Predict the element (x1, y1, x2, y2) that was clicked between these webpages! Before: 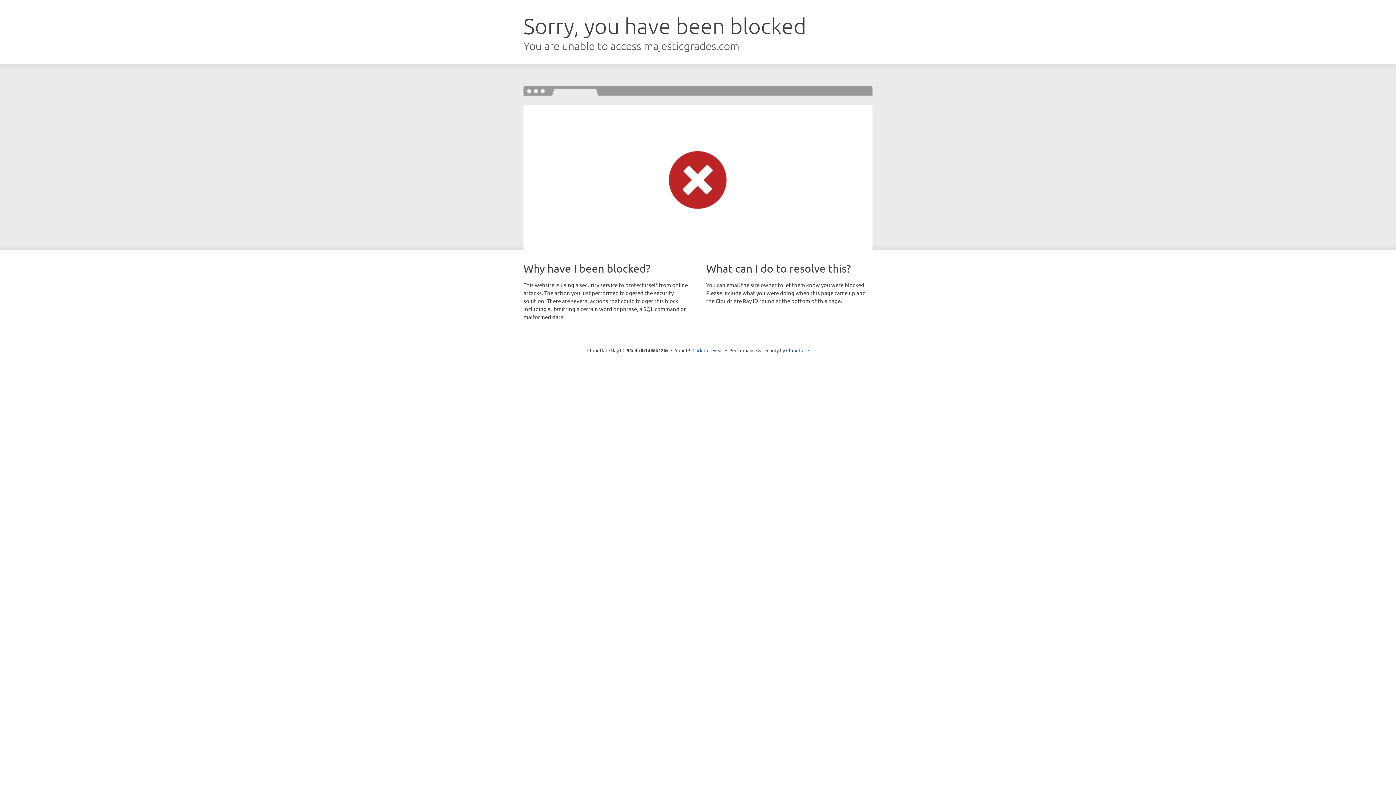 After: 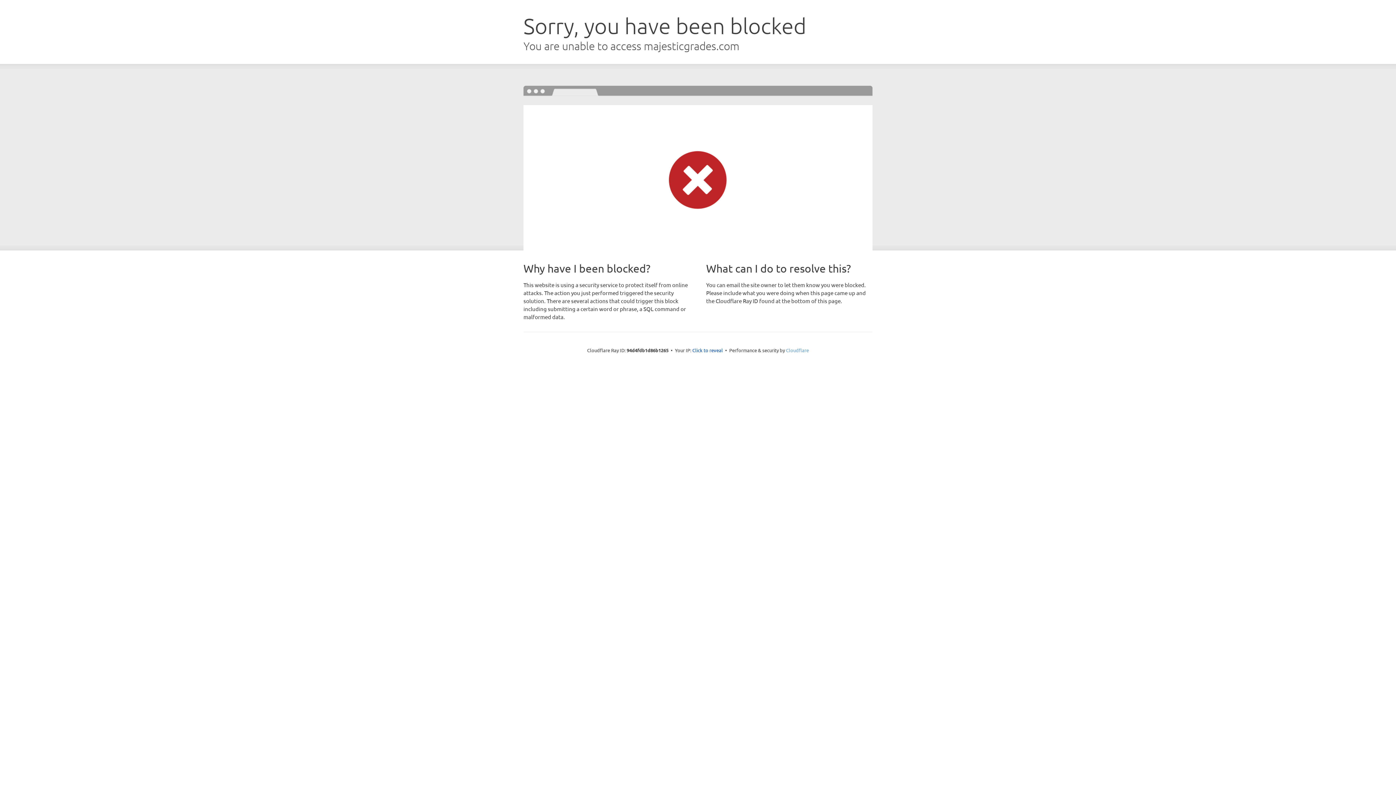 Action: bbox: (786, 347, 809, 353) label: Cloudflare